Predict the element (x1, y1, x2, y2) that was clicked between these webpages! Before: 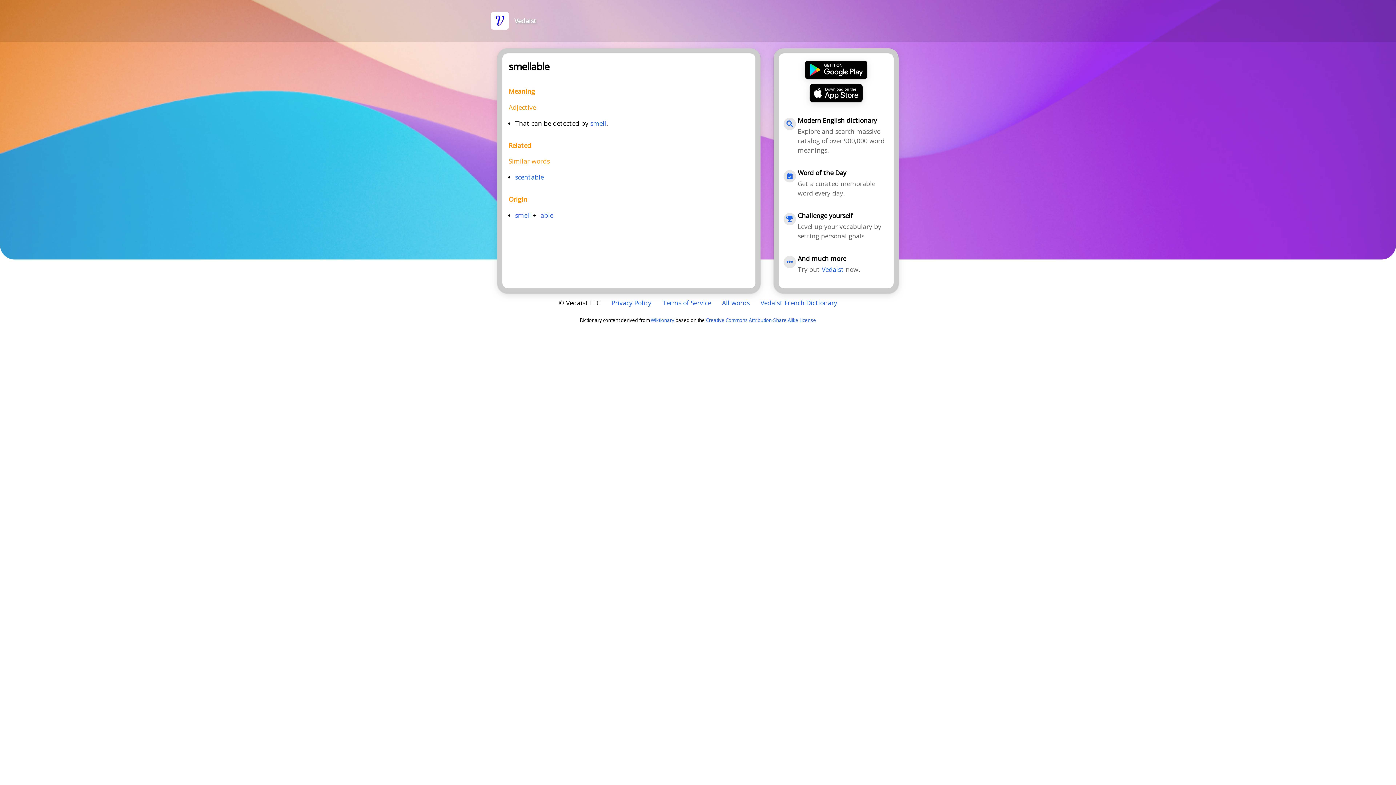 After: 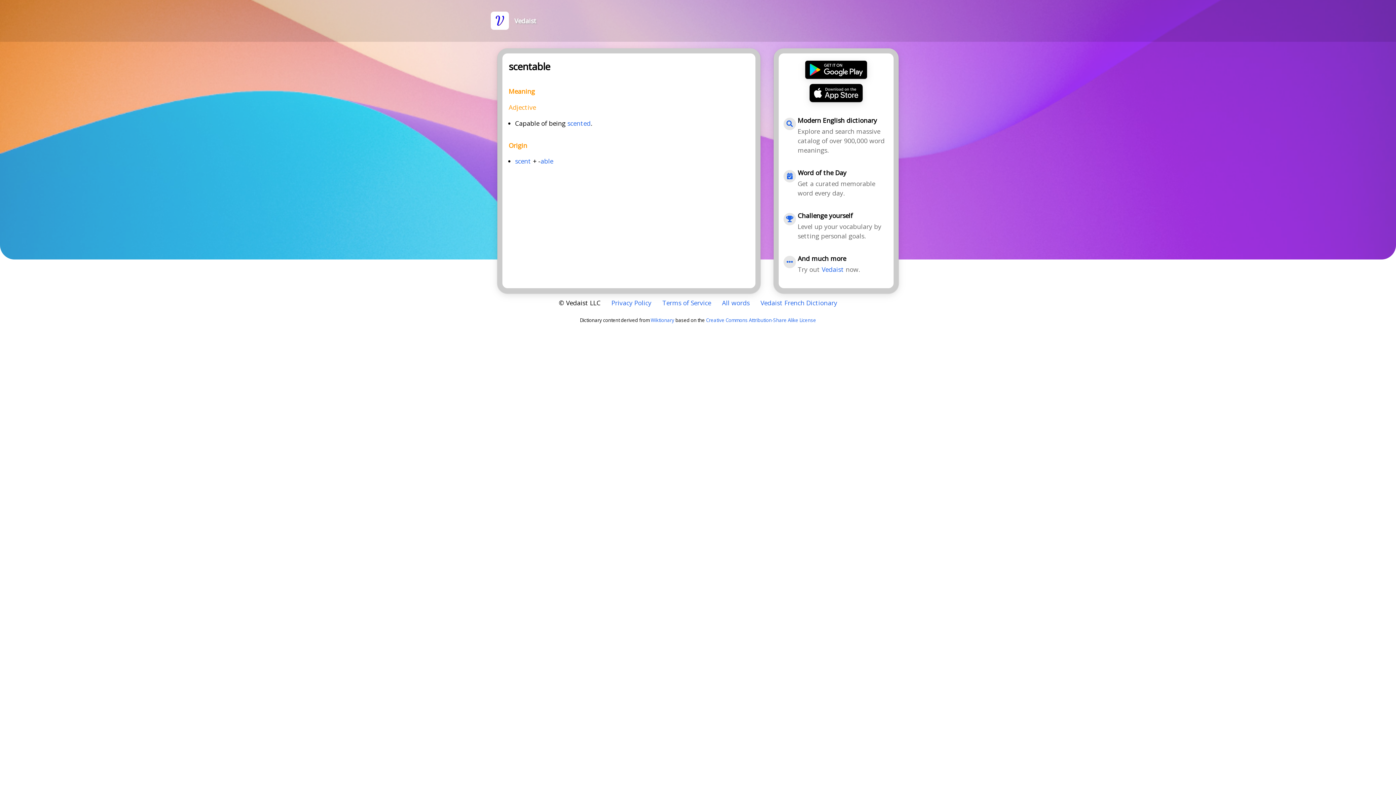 Action: label: scentable bbox: (515, 172, 543, 181)